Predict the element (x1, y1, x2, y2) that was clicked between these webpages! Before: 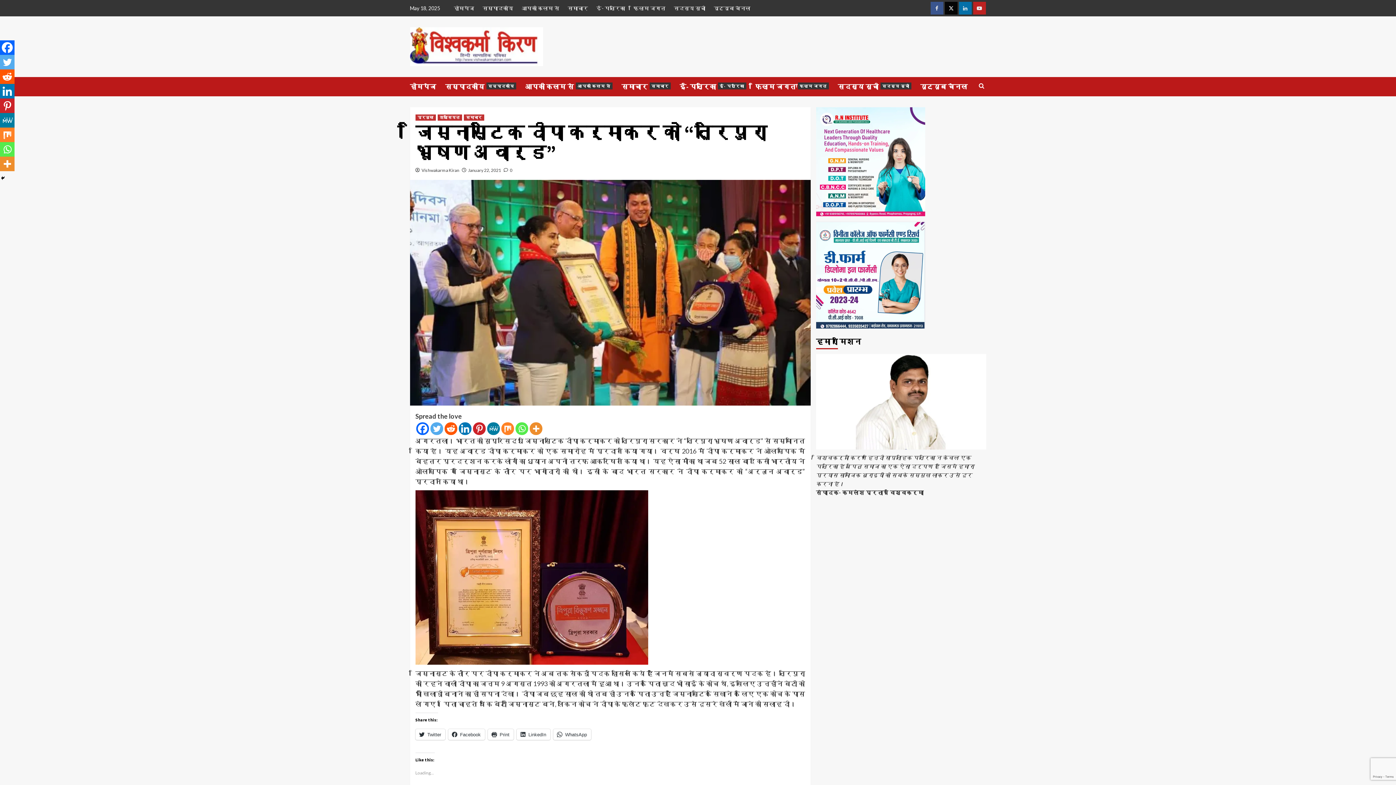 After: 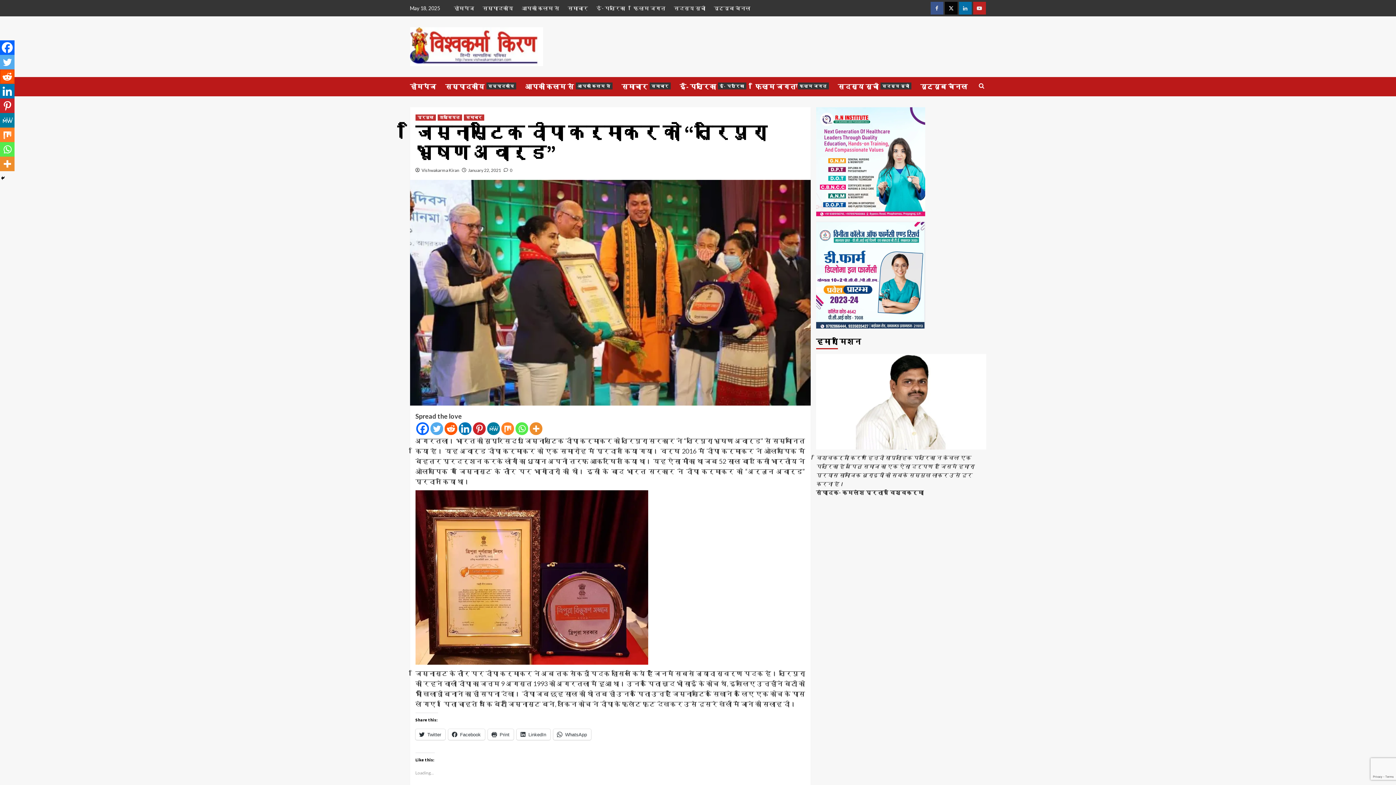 Action: bbox: (0, 69, 14, 84) label: Reddit